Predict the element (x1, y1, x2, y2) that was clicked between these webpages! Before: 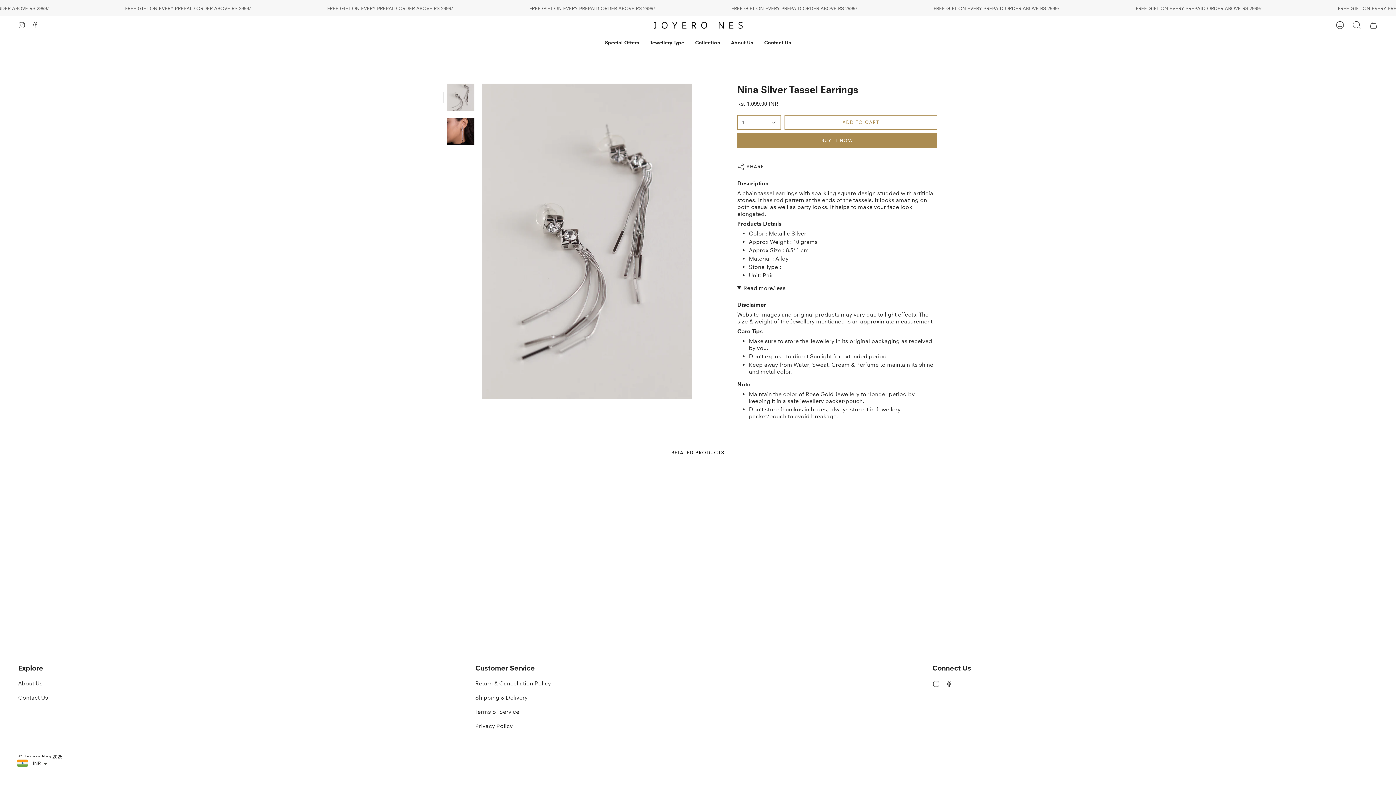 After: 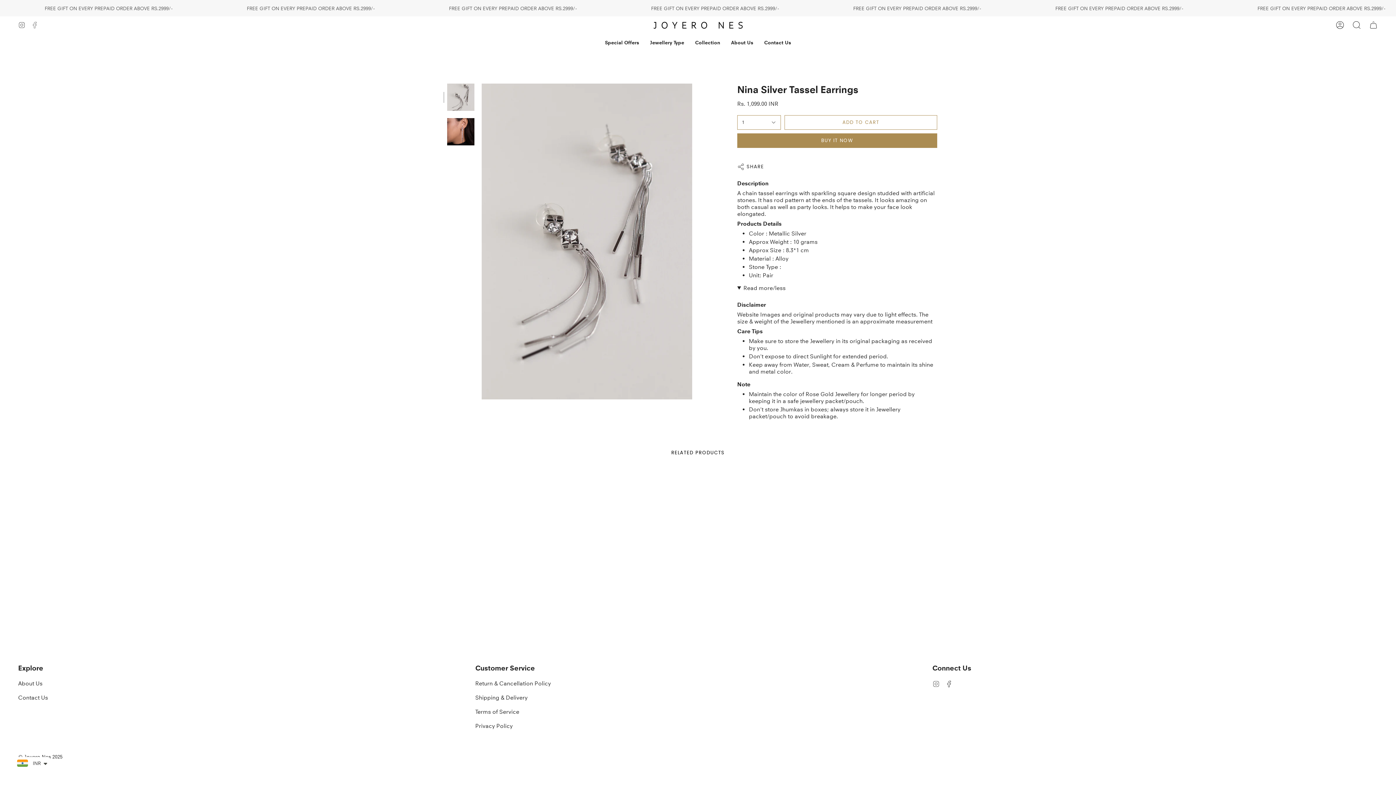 Action: bbox: (28, 16, 41, 34) label: Facebook